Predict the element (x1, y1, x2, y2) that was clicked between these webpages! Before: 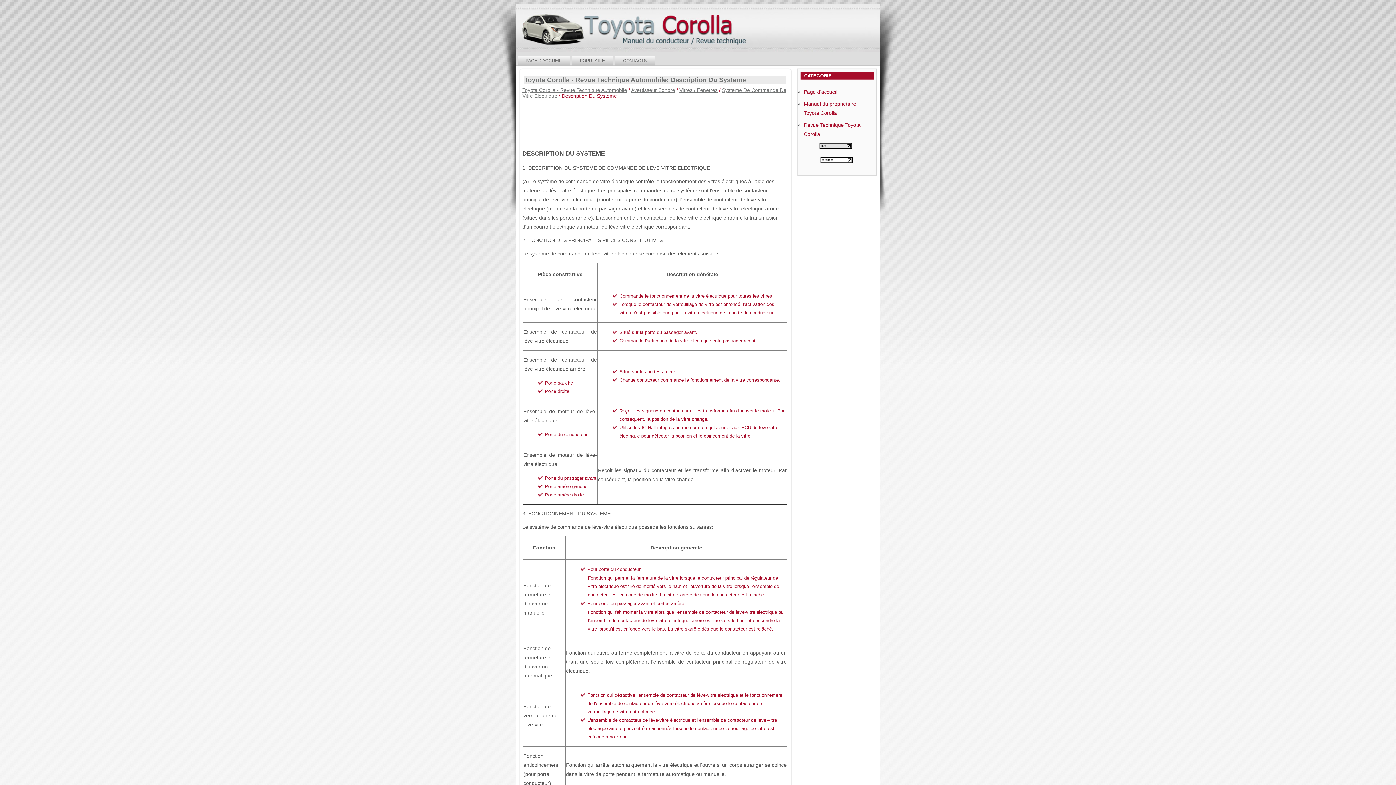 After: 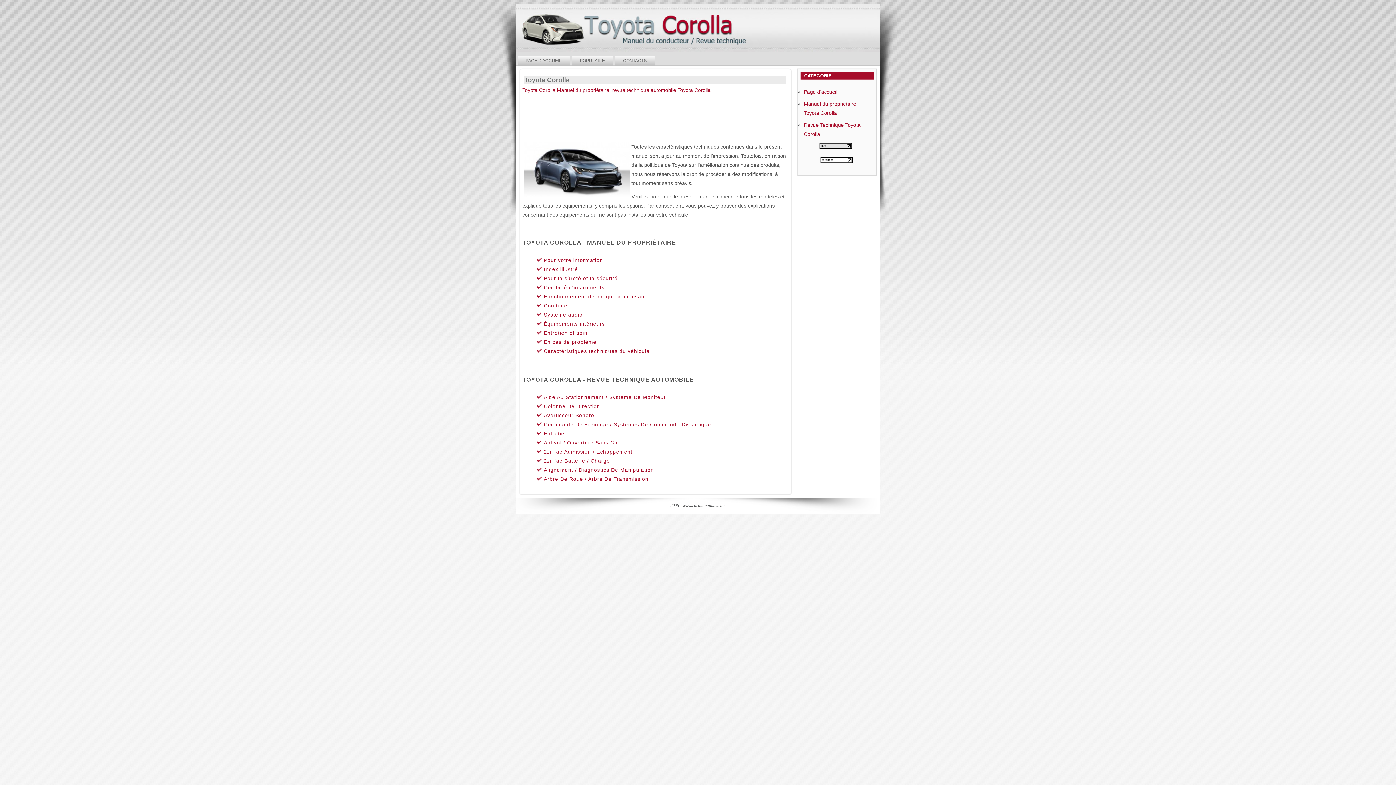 Action: bbox: (804, 99, 856, 117) label: Manuel du proprietaire Toyota Corolla